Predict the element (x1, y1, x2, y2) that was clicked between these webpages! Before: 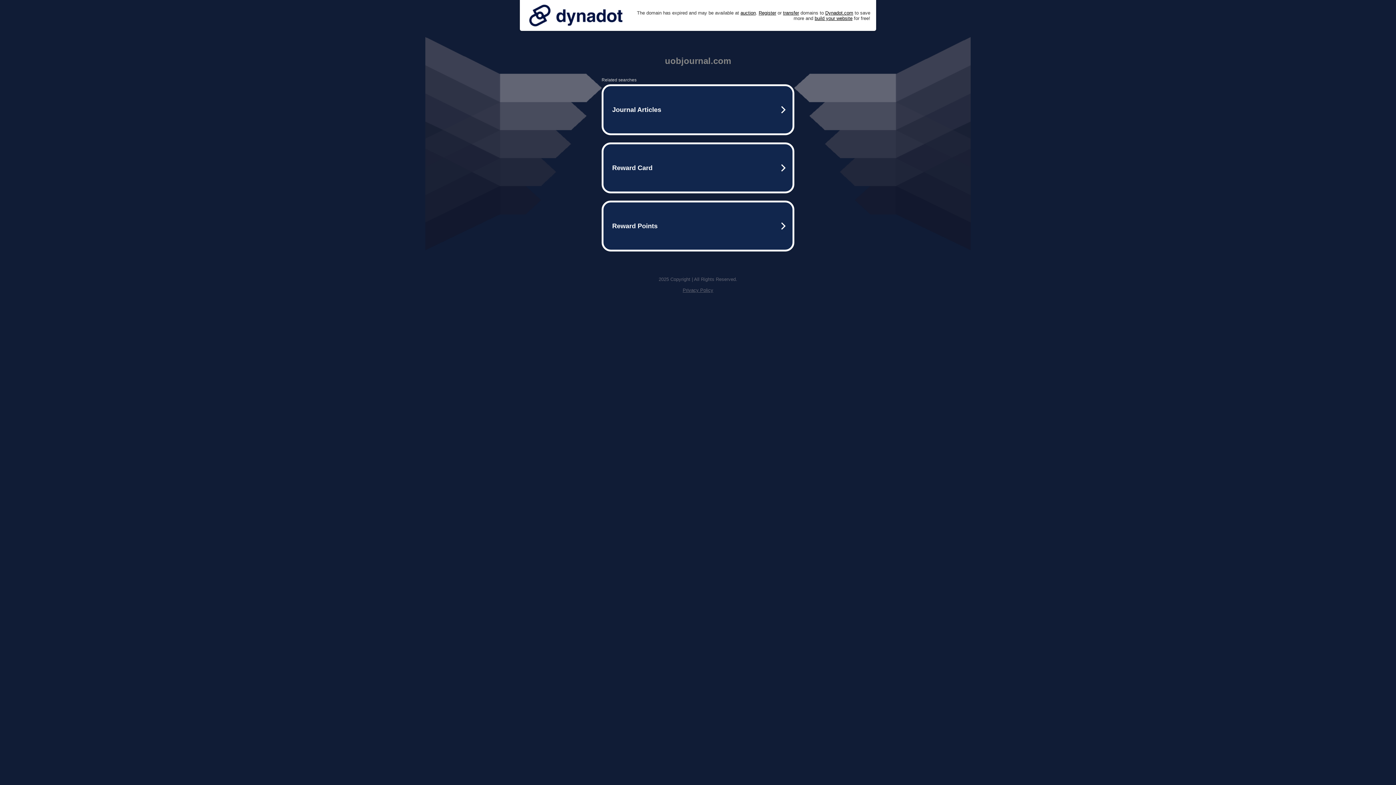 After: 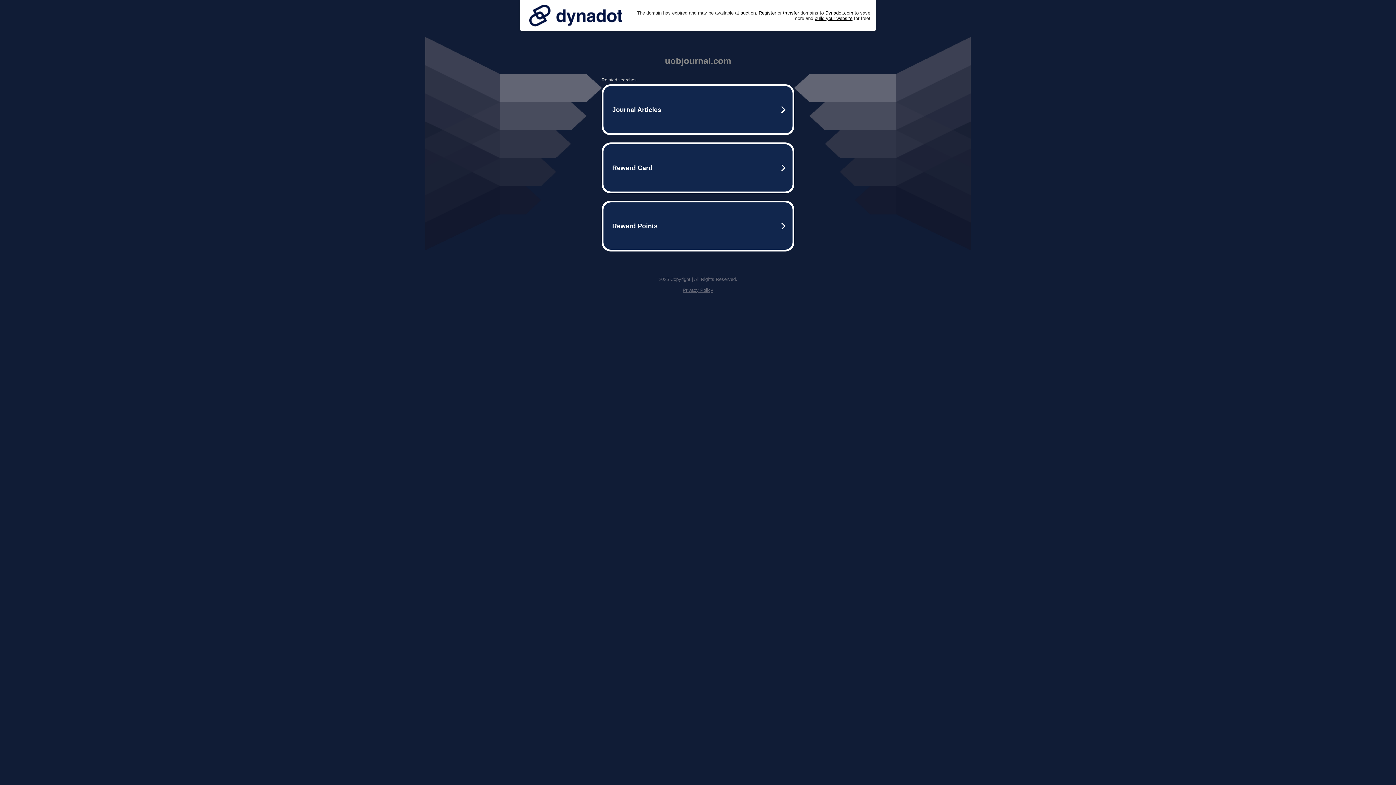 Action: bbox: (682, 287, 713, 293) label: Privacy Policy